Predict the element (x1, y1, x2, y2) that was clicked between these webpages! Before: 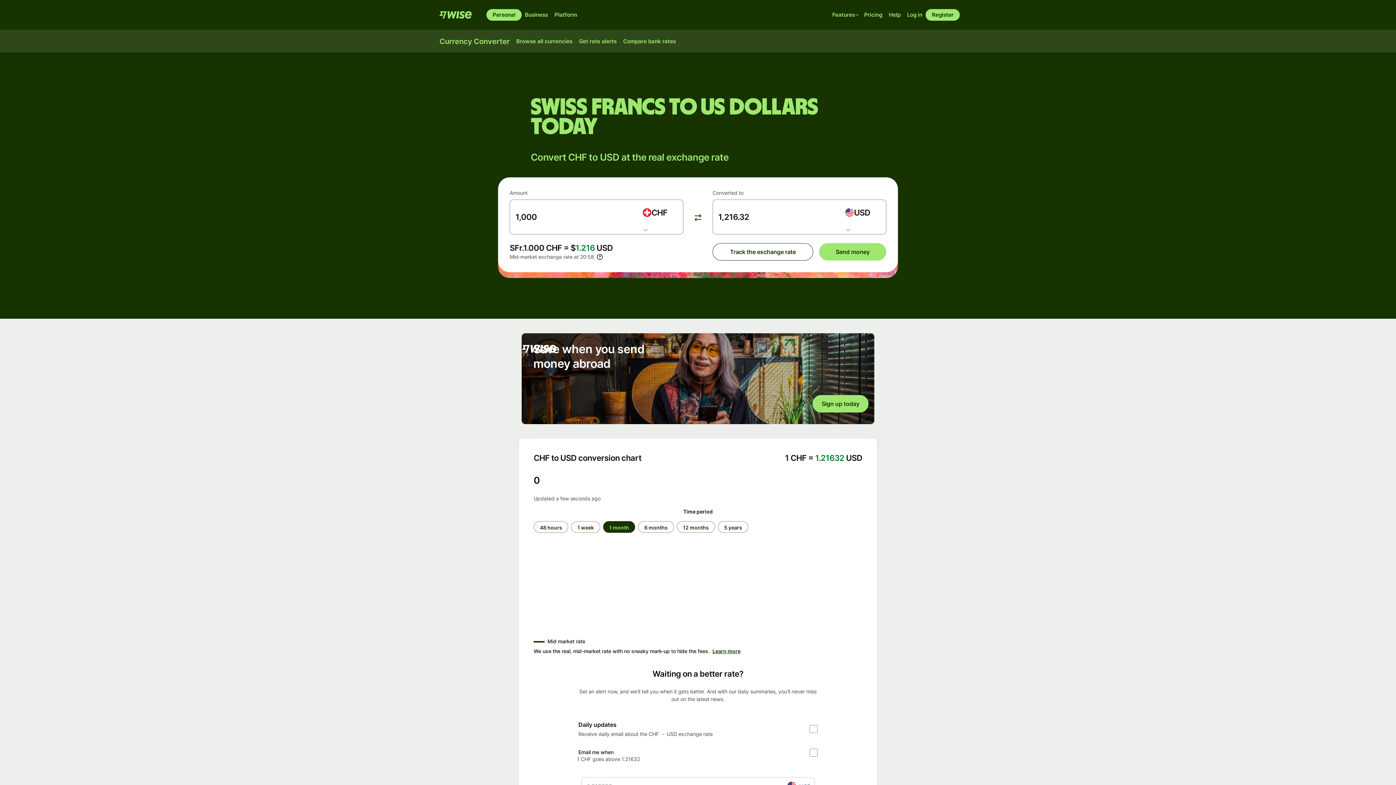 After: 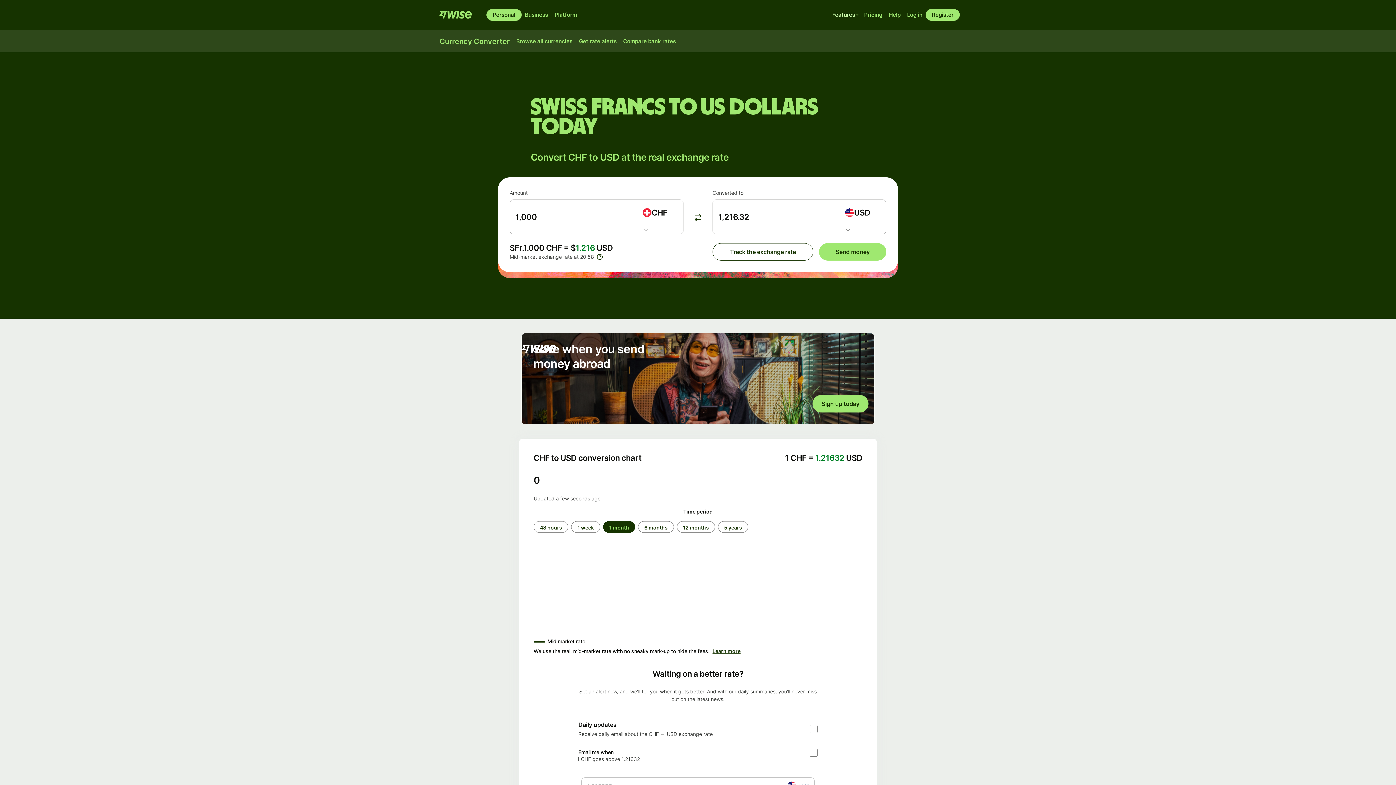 Action: bbox: (829, 9, 861, 20) label: Features